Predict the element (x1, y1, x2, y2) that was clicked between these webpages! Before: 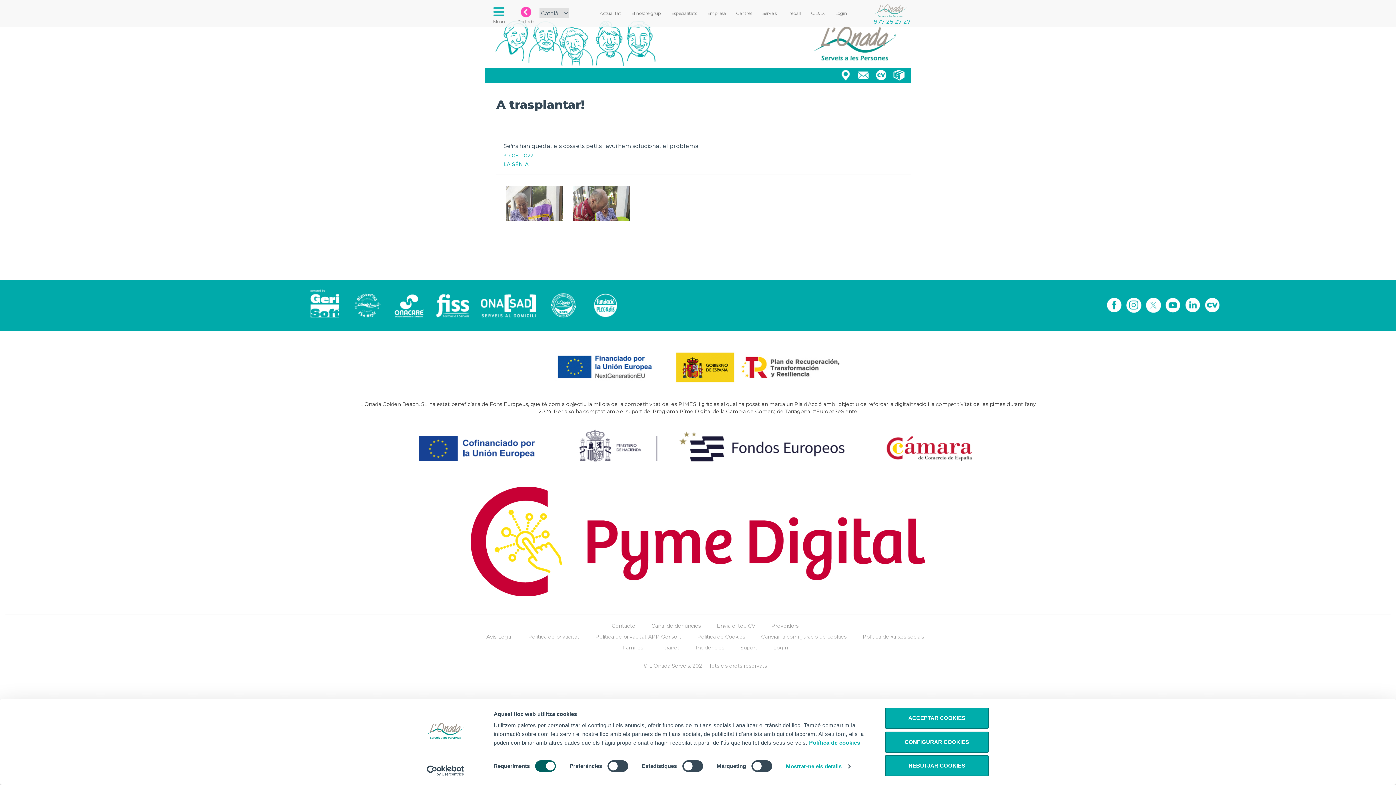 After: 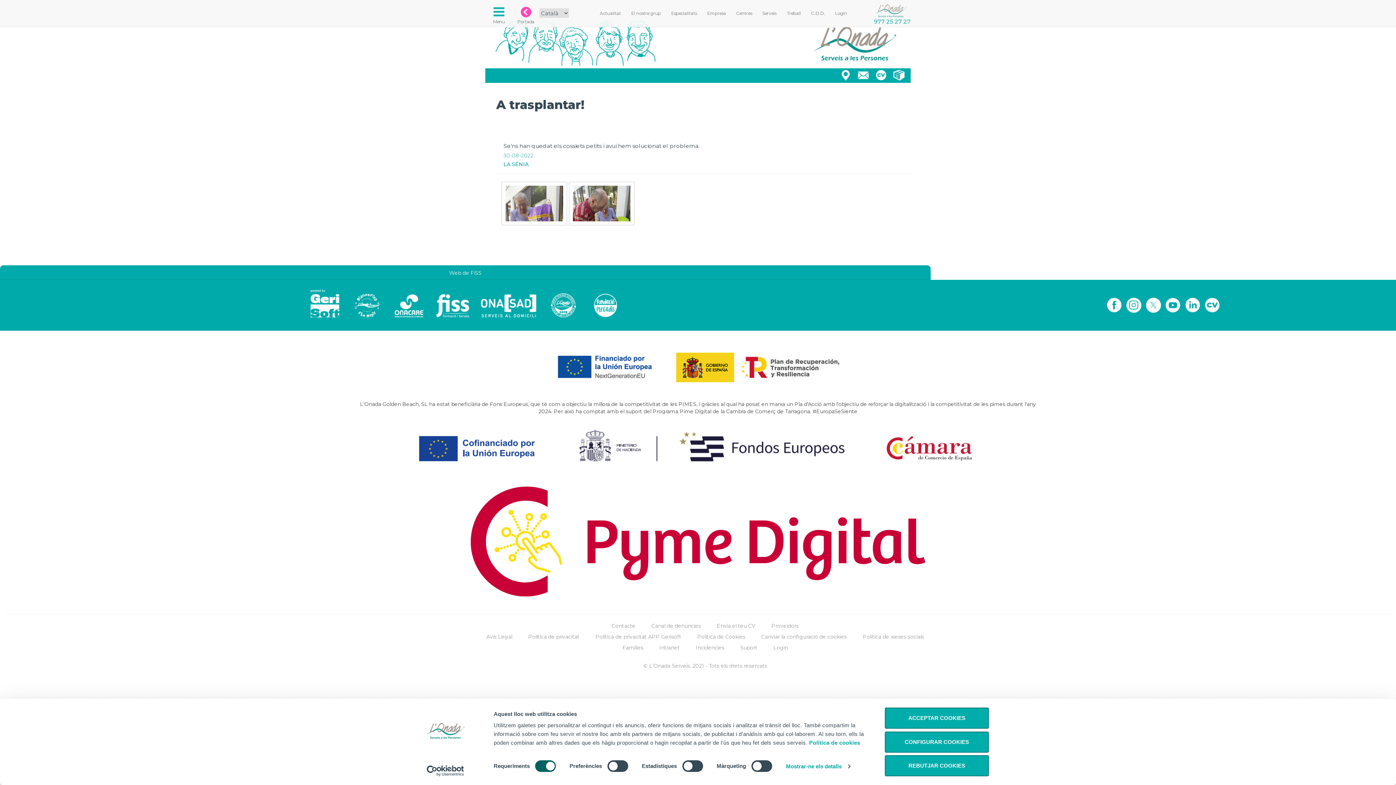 Action: bbox: (430, 287, 474, 320)